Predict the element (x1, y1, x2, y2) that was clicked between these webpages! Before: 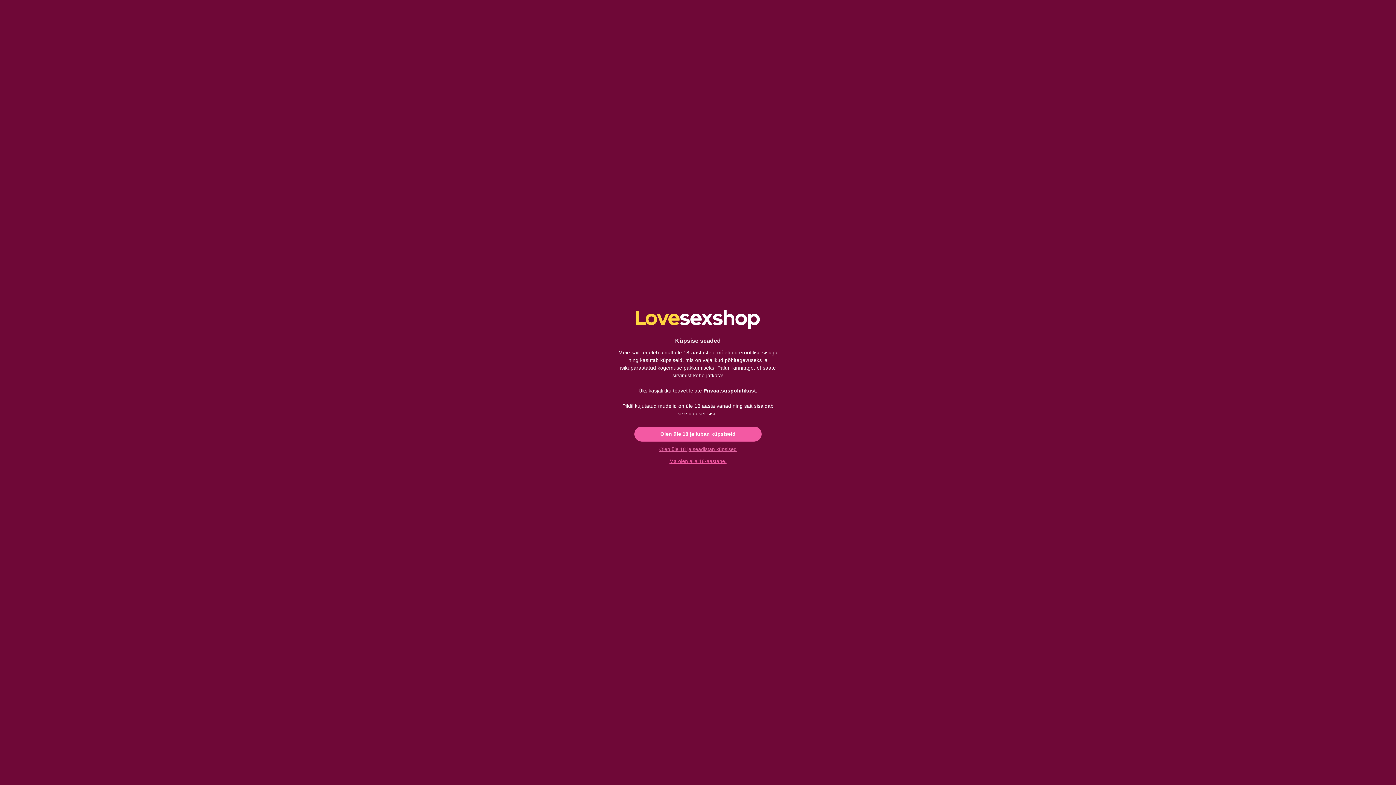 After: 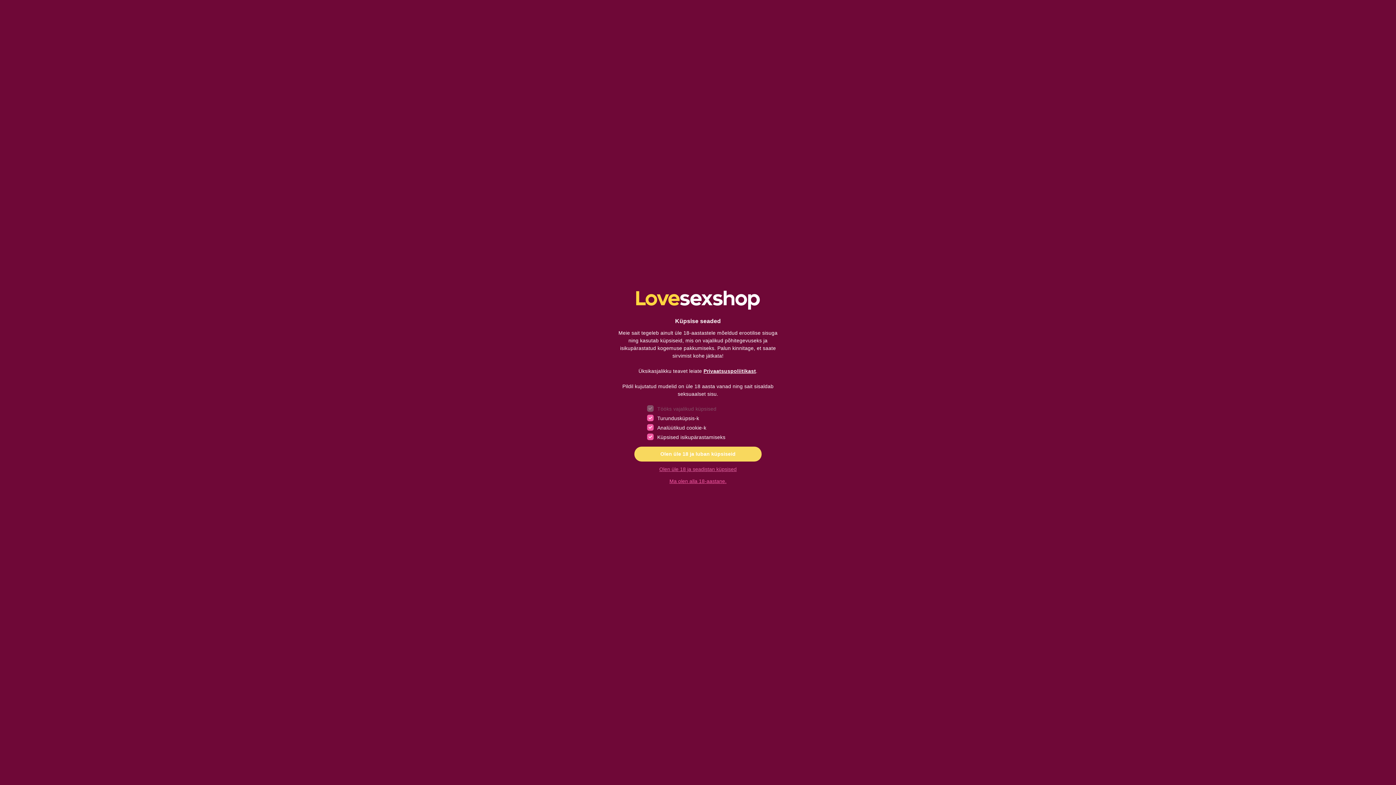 Action: label: Olen üle 18 ja seadistan küpsised bbox: (651, 443, 744, 455)